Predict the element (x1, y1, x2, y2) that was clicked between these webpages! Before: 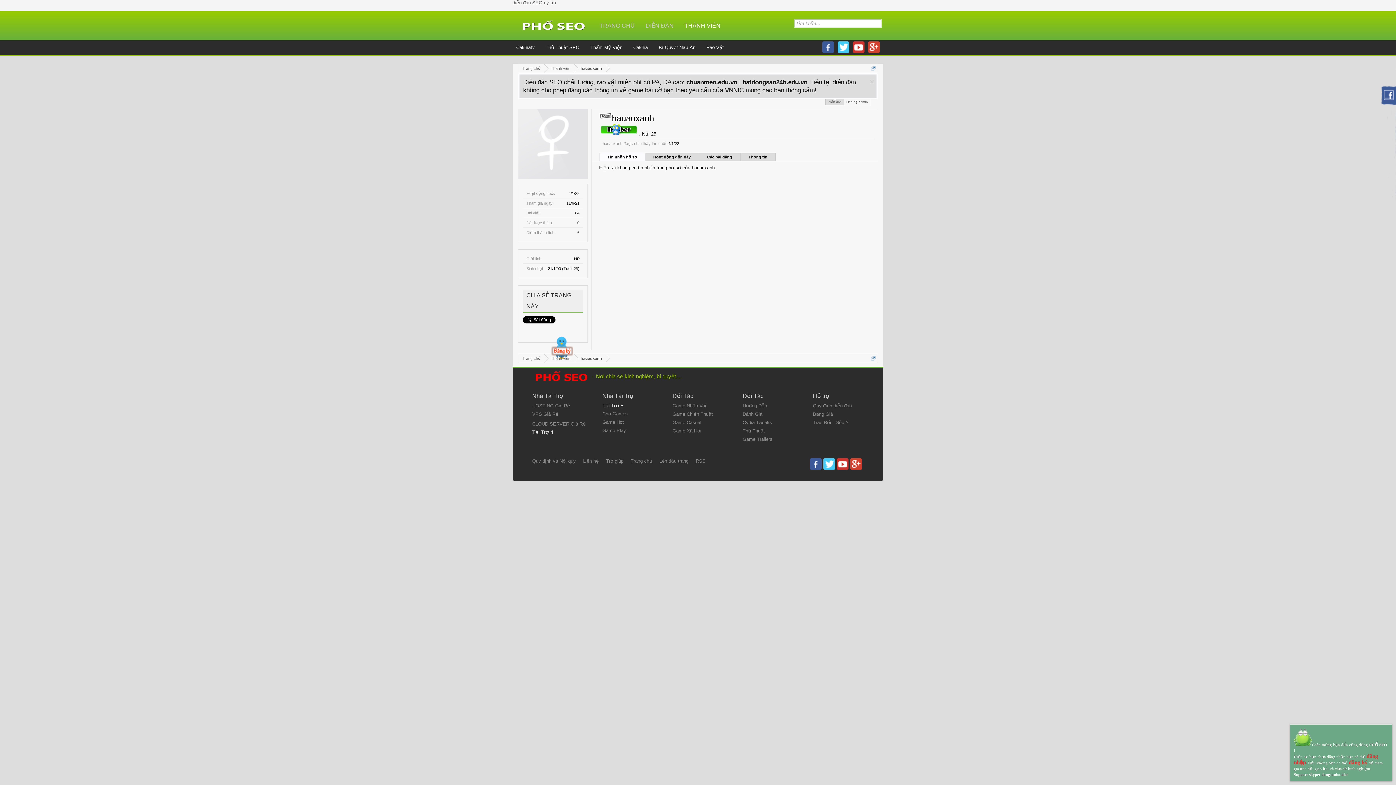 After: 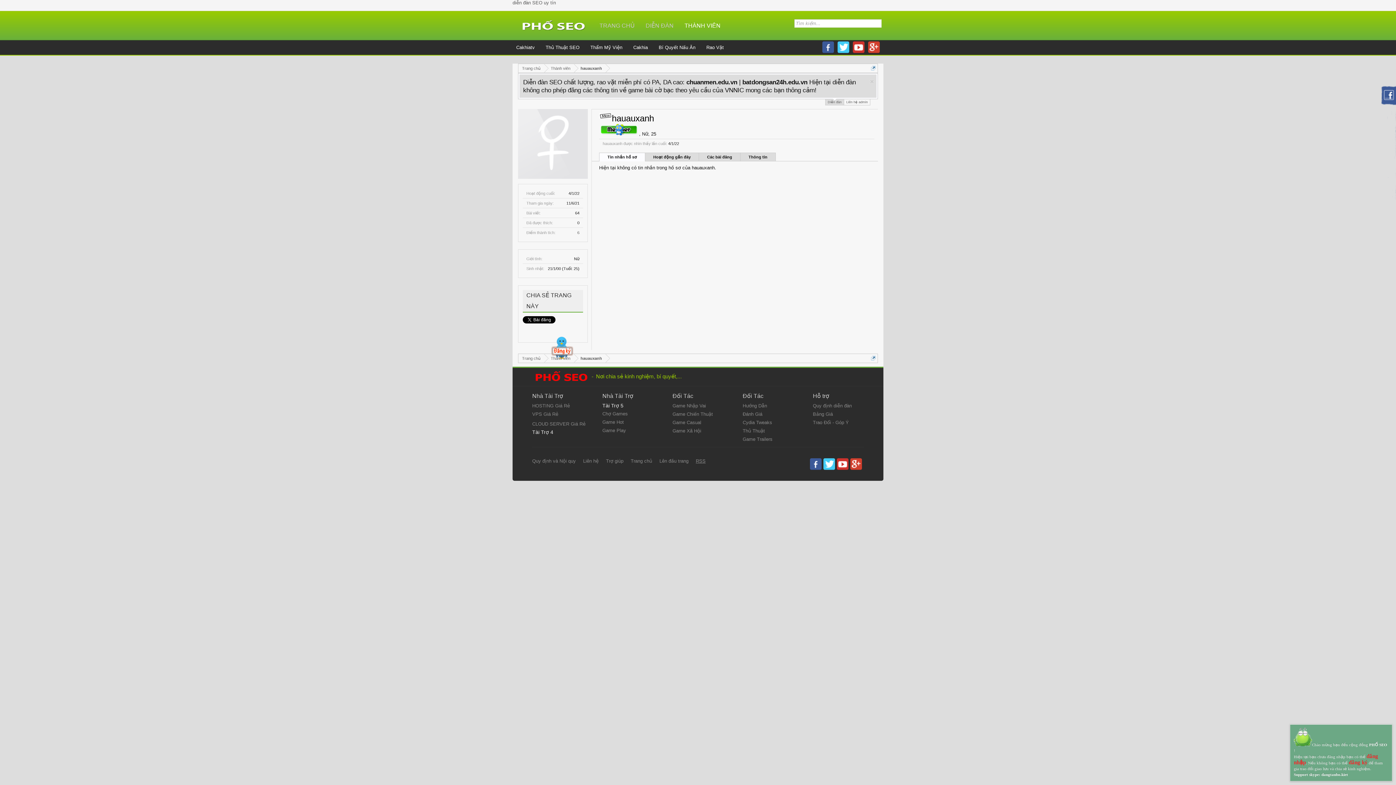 Action: bbox: (696, 458, 705, 464) label: RSS